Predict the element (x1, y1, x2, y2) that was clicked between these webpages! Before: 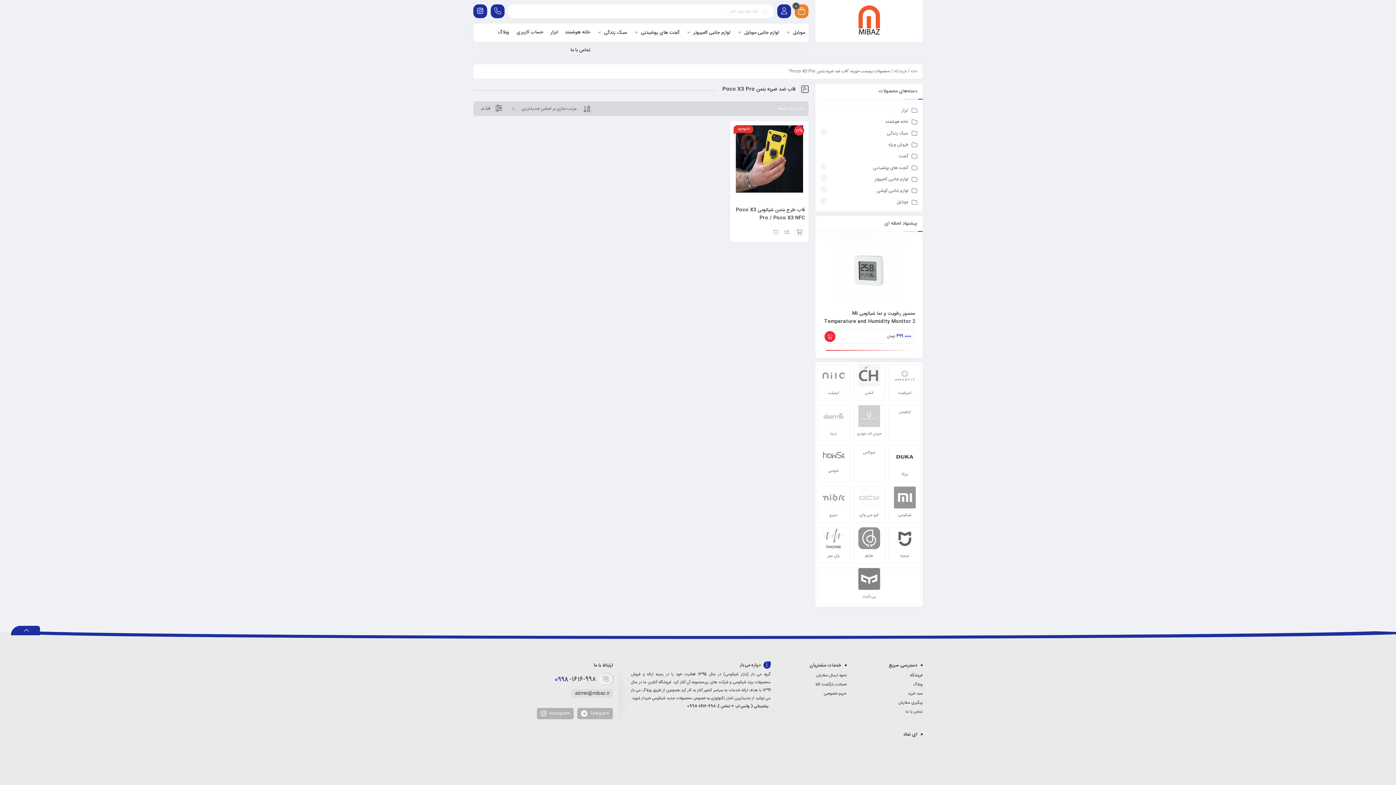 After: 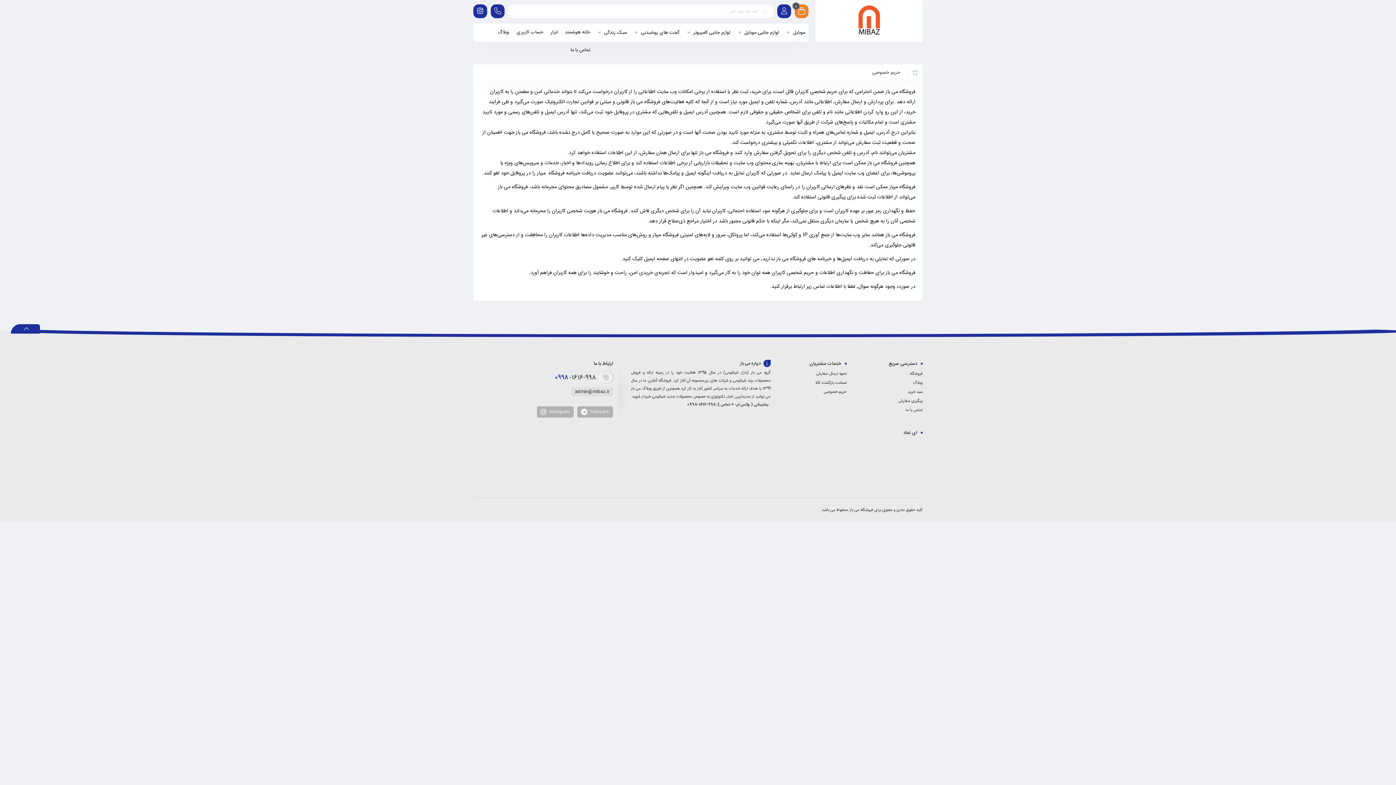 Action: bbox: (823, 691, 846, 697) label: حریم خصوصی